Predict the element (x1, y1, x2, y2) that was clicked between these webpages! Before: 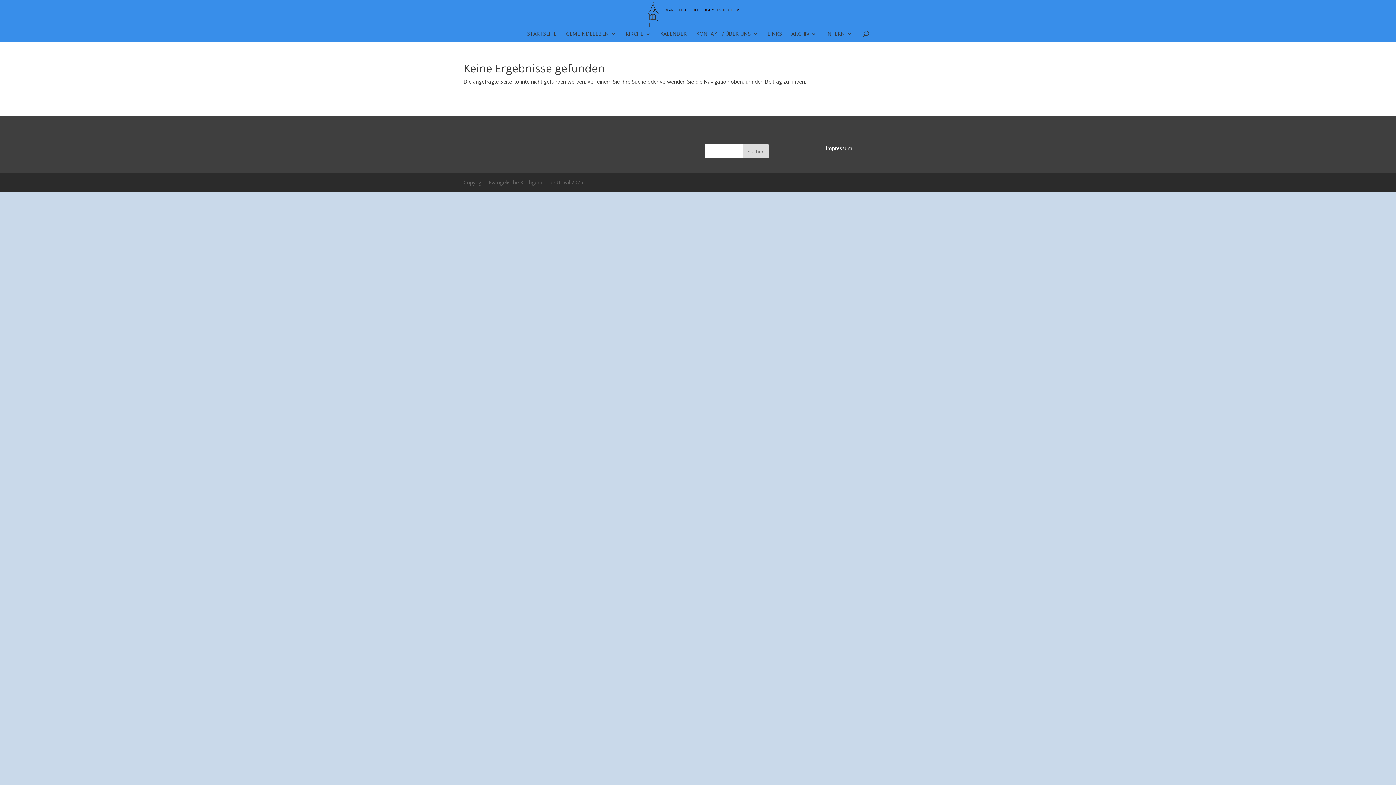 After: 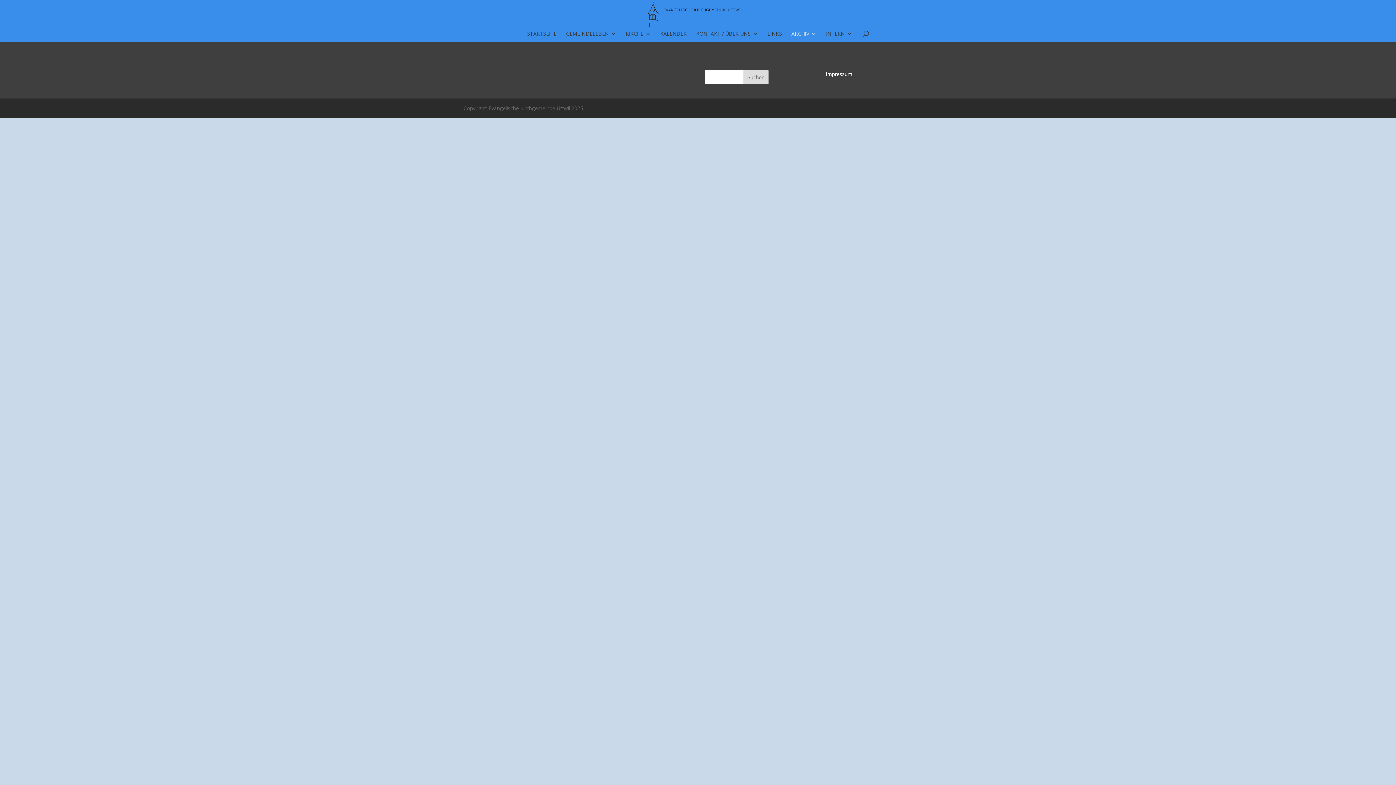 Action: bbox: (791, 31, 816, 41) label: ARCHIV